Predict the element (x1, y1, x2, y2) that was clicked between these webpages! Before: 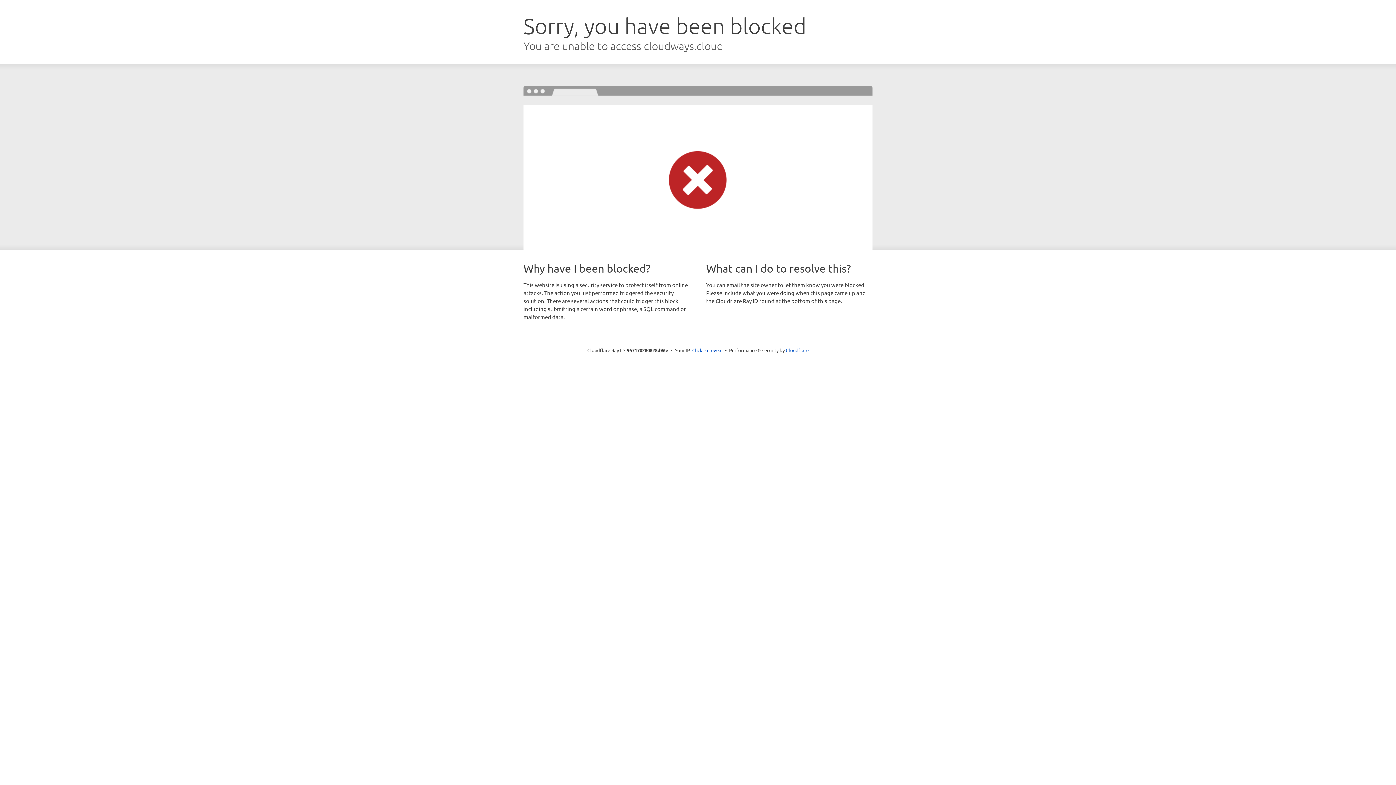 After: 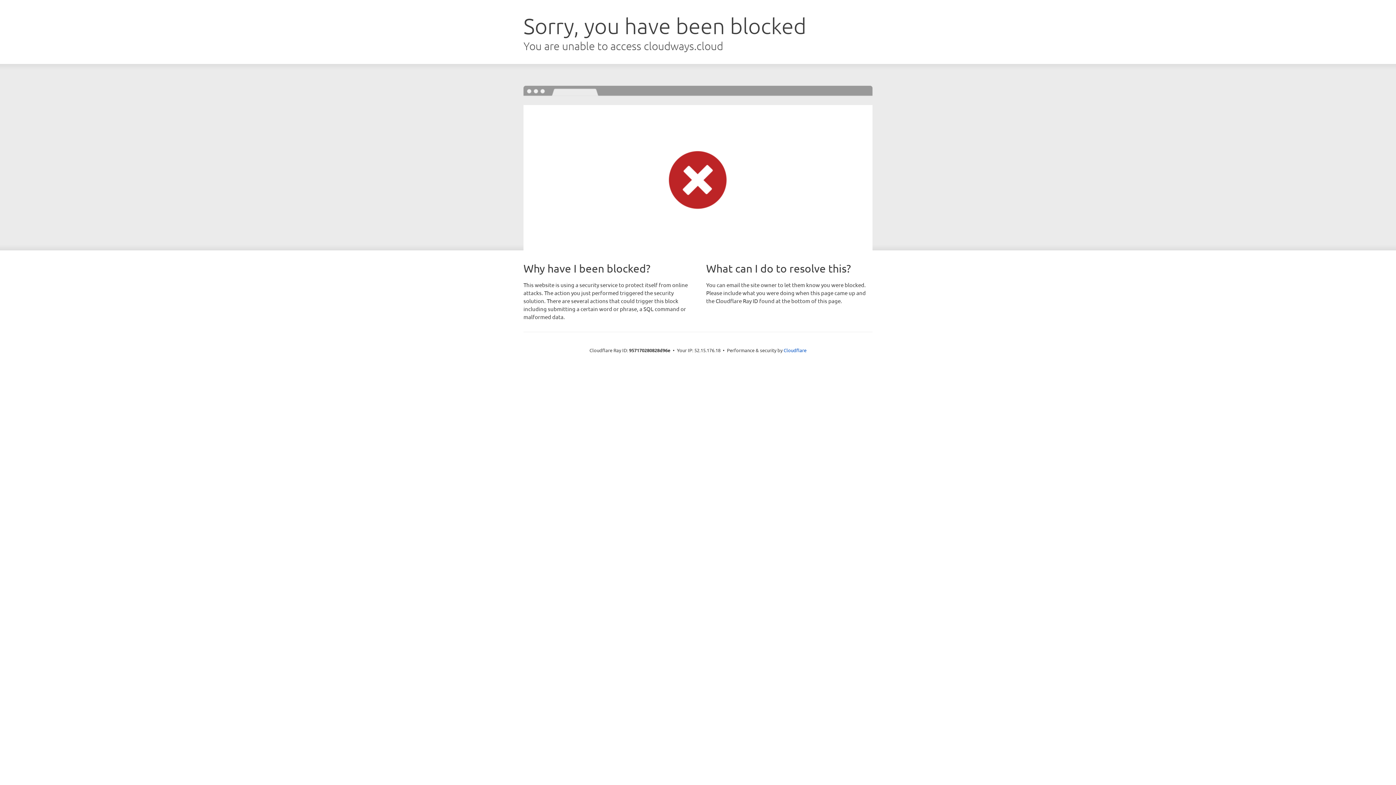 Action: label: Click to reveal bbox: (692, 346, 722, 353)